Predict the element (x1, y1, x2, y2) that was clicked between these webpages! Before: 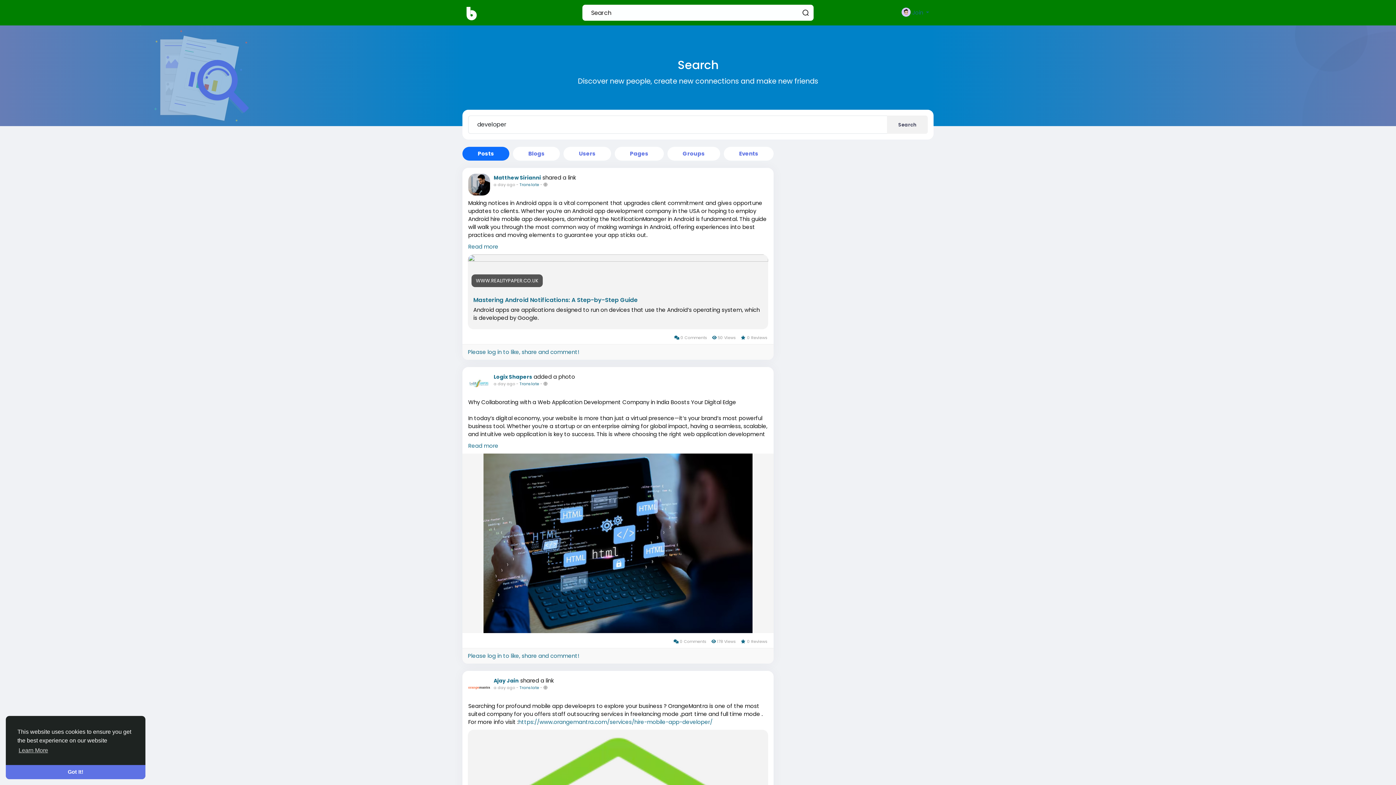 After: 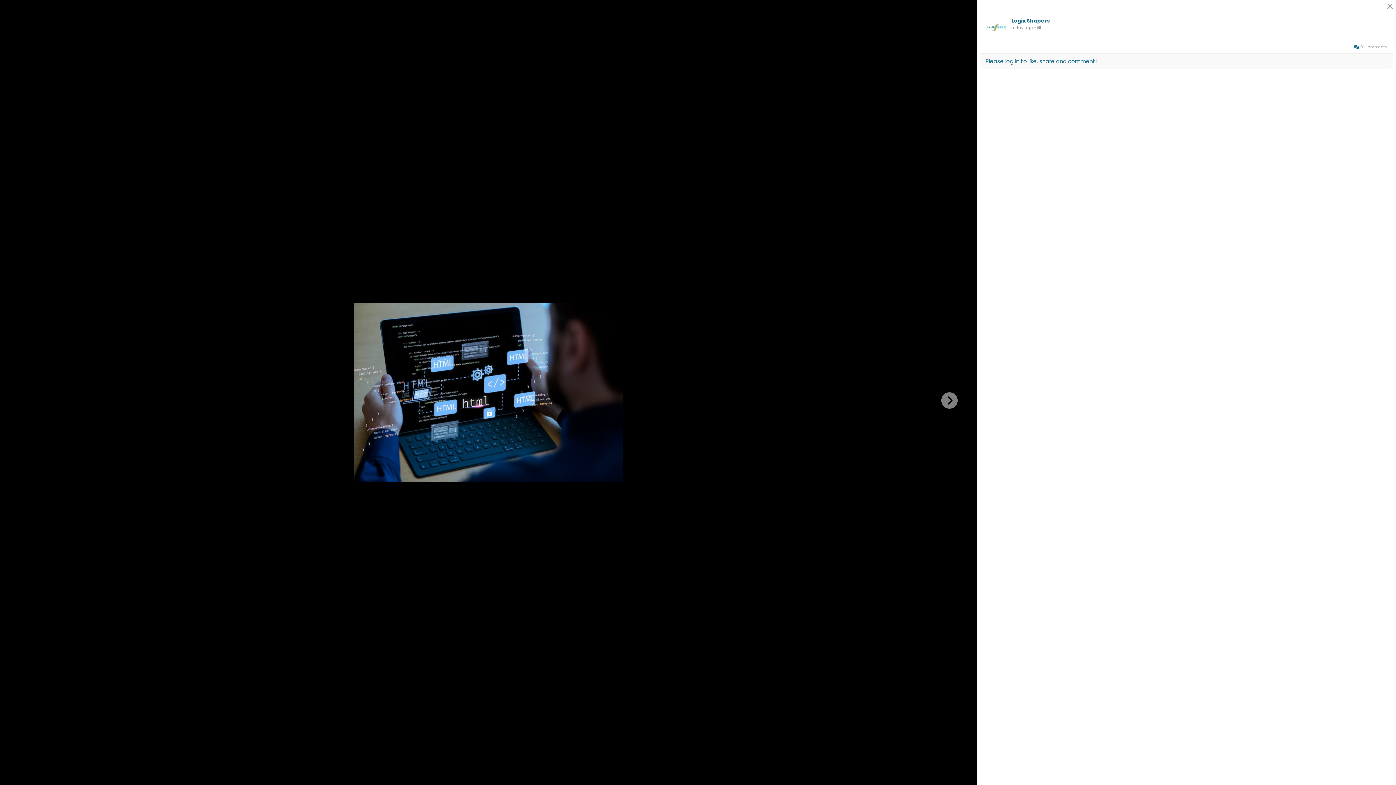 Action: bbox: (462, 453, 773, 633)